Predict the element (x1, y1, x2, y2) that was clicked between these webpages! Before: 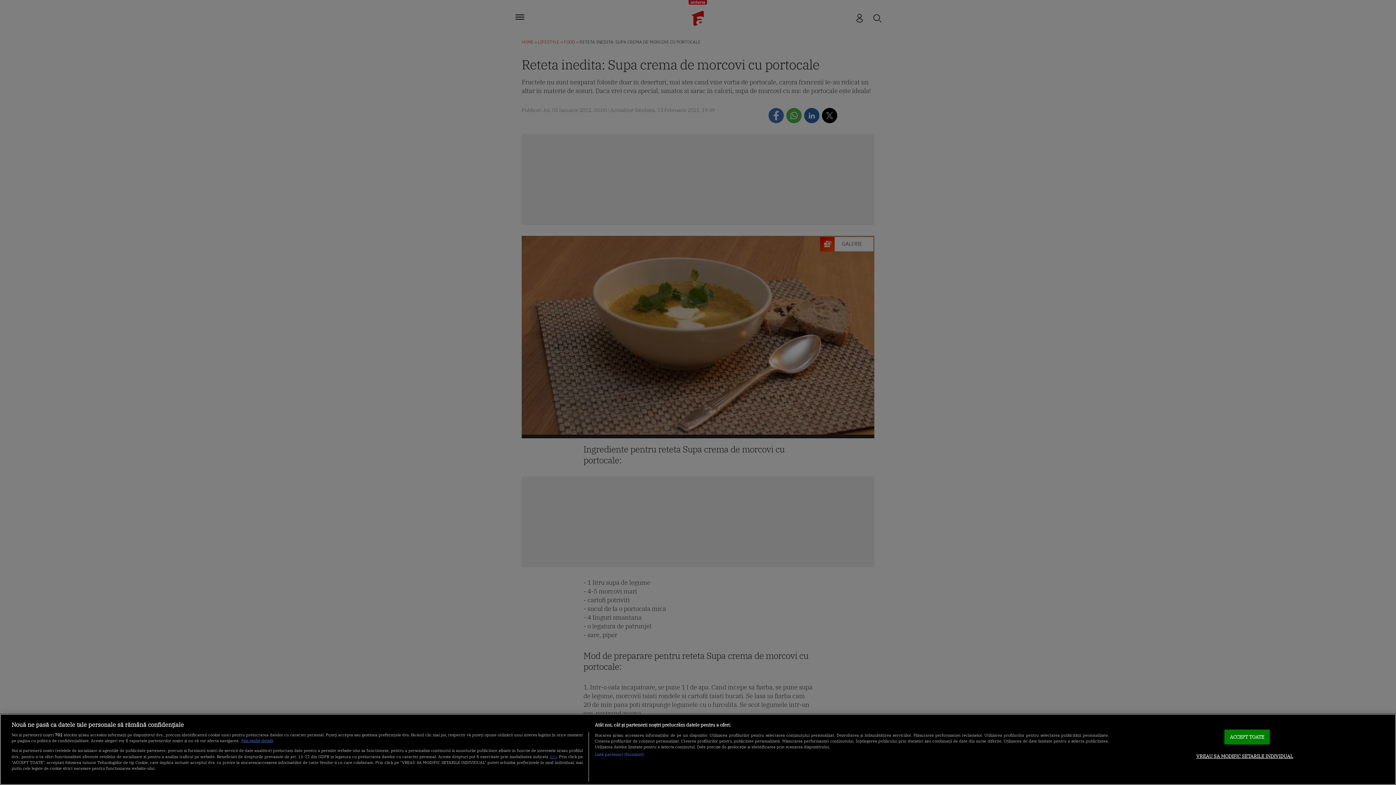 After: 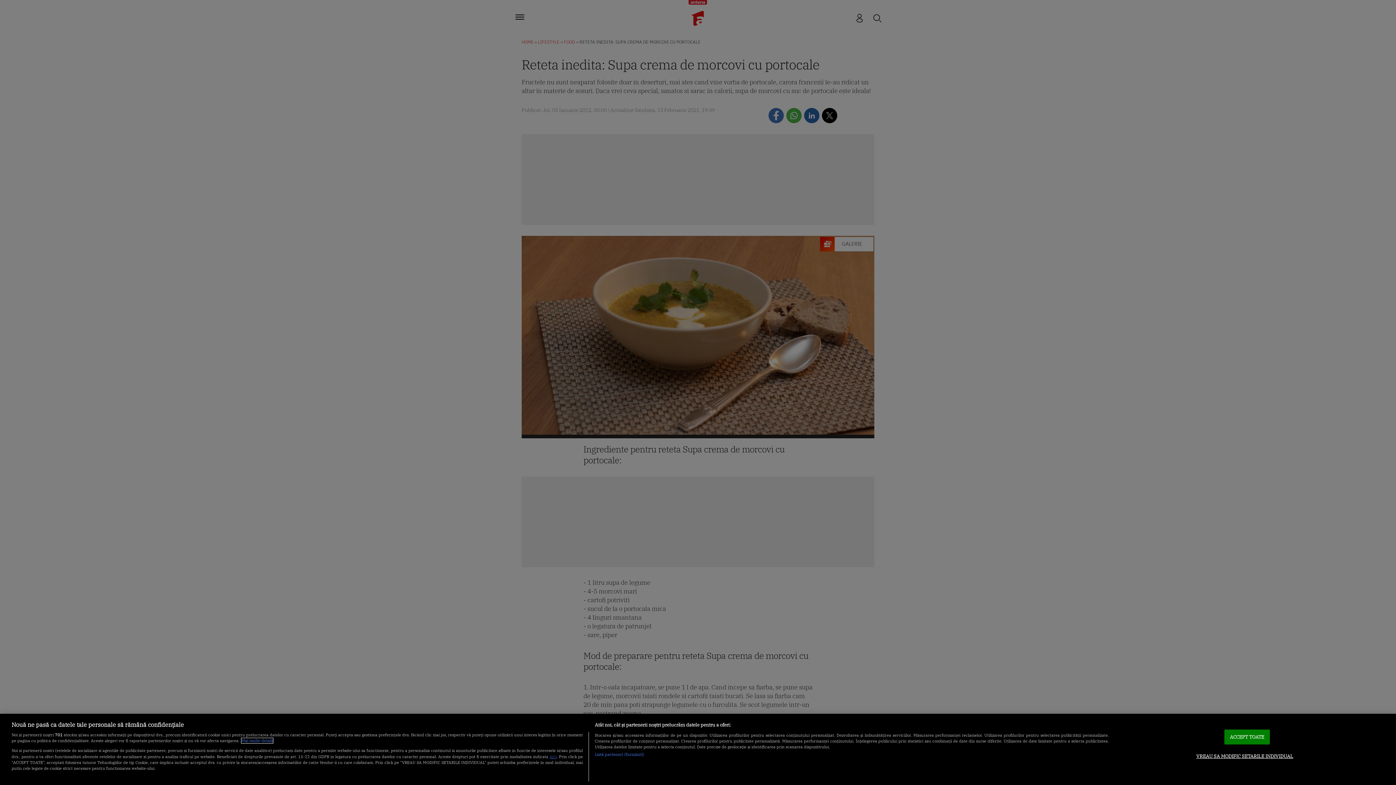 Action: bbox: (241, 738, 273, 743) label: Mai multe informații despre confidențialitatea datelor dvs., se deschide într-o fereastră nouă